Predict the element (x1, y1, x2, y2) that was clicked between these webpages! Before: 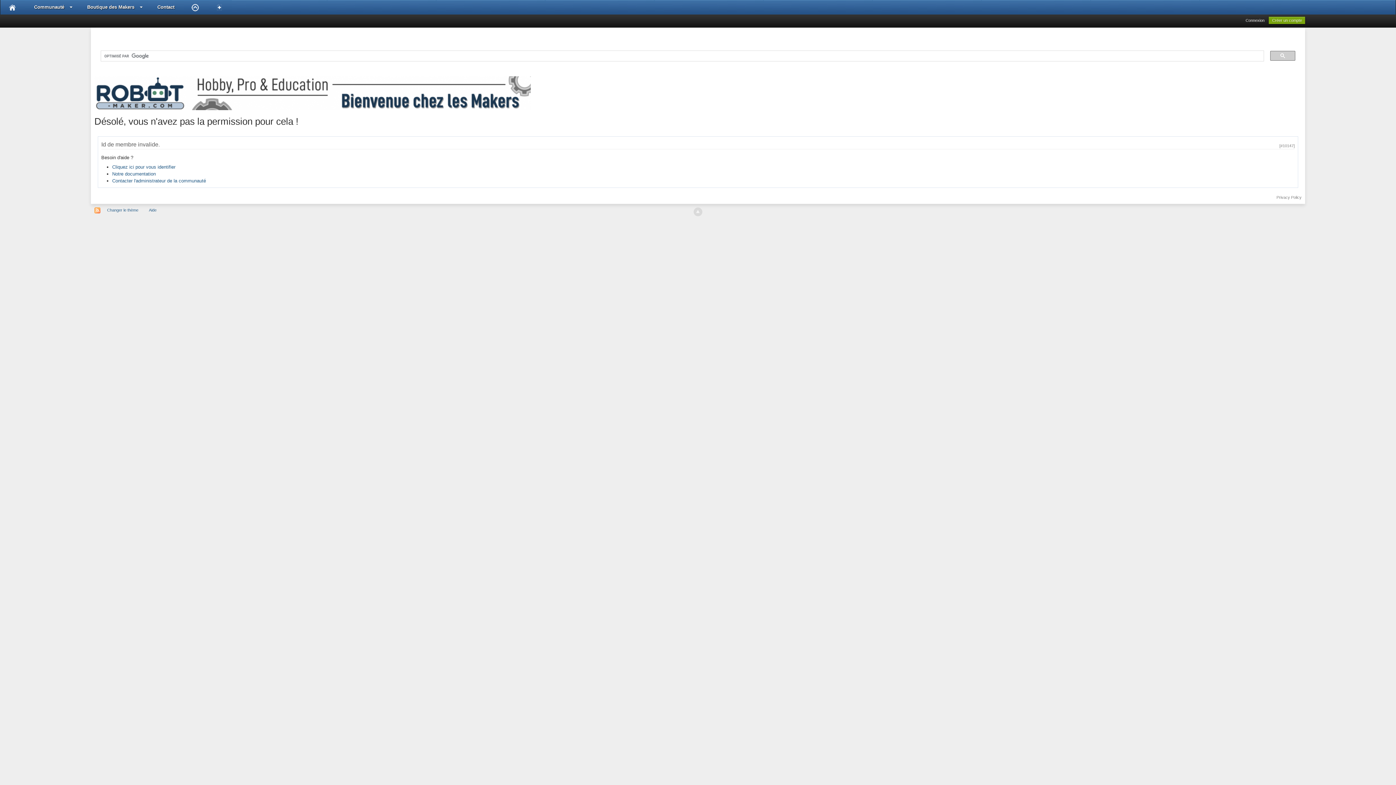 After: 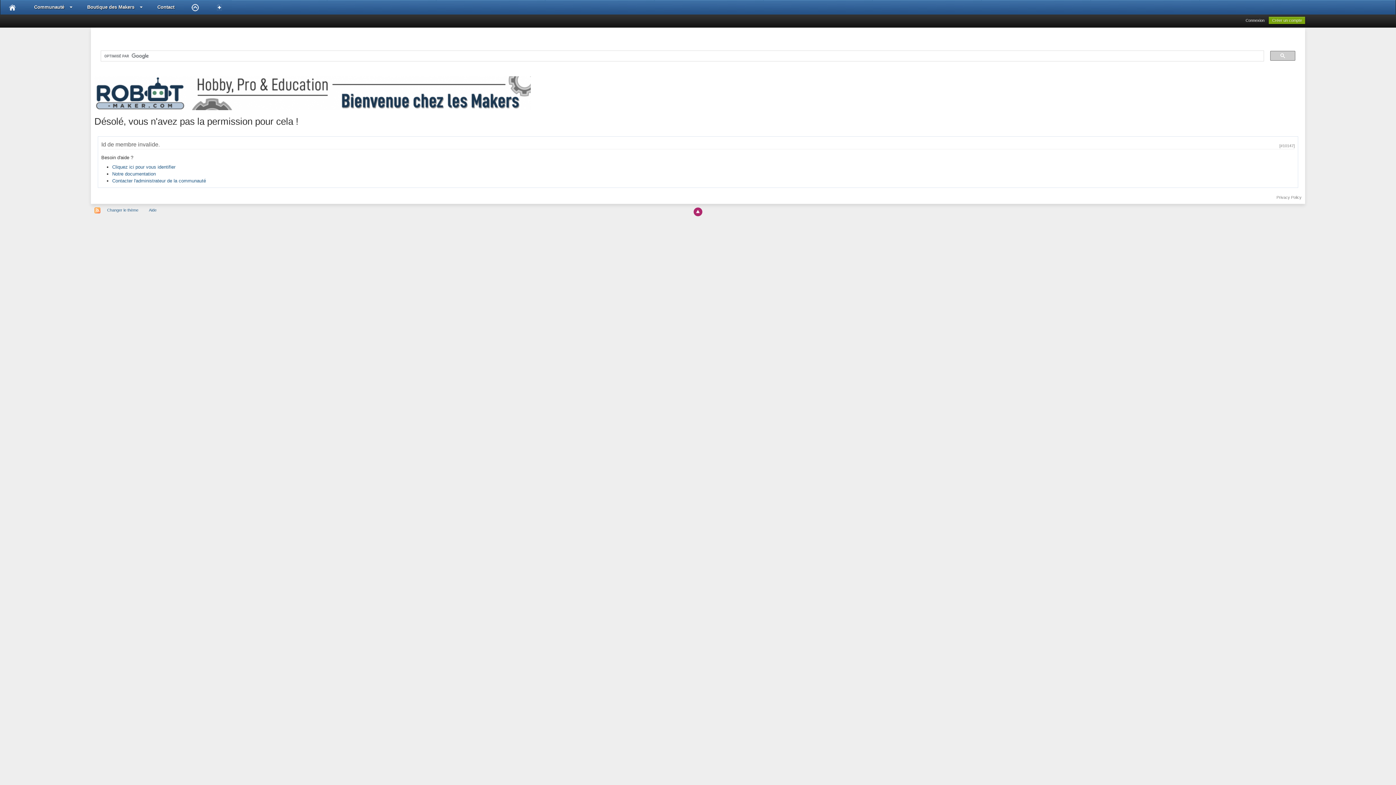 Action: bbox: (693, 207, 702, 216)